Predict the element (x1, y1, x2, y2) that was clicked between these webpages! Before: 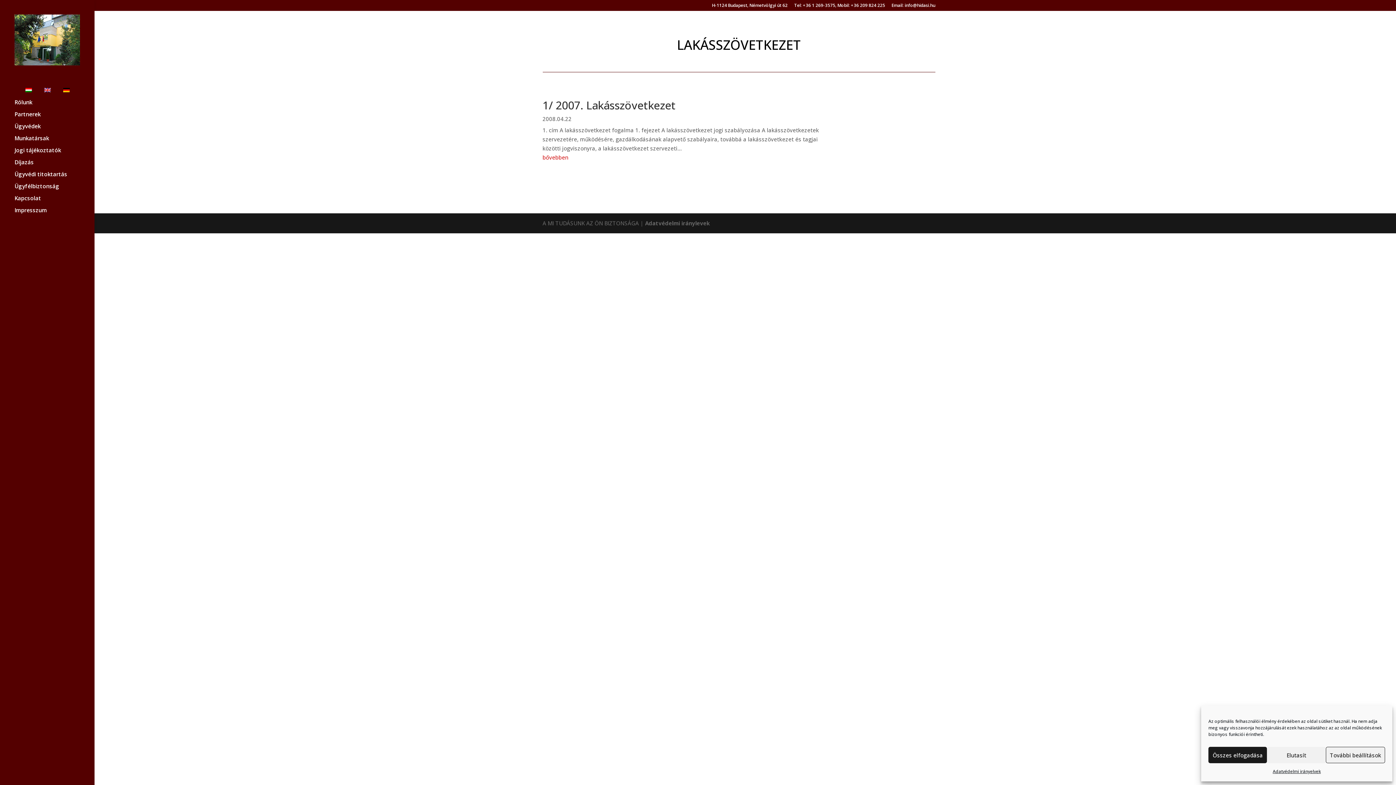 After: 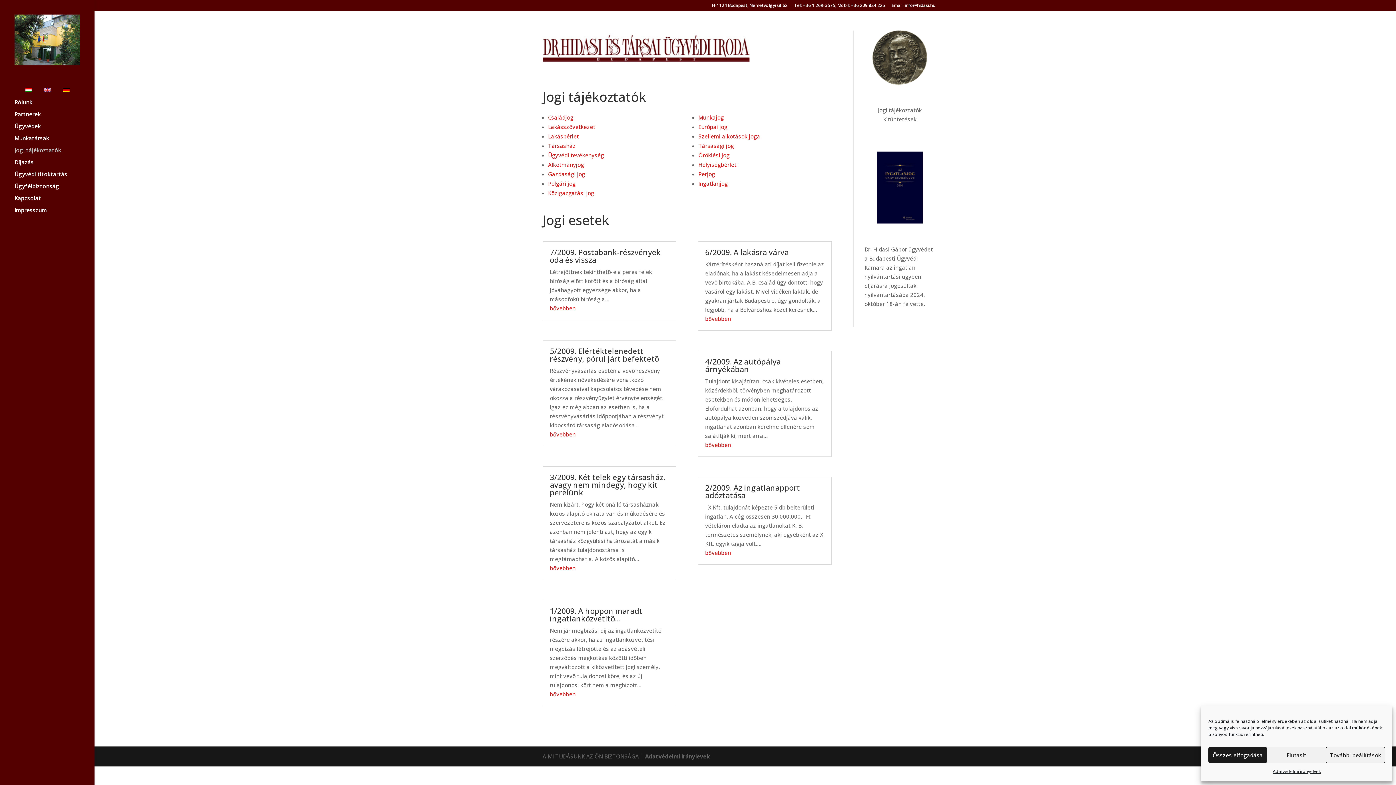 Action: bbox: (14, 147, 94, 159) label: Jogi tájékoztatók